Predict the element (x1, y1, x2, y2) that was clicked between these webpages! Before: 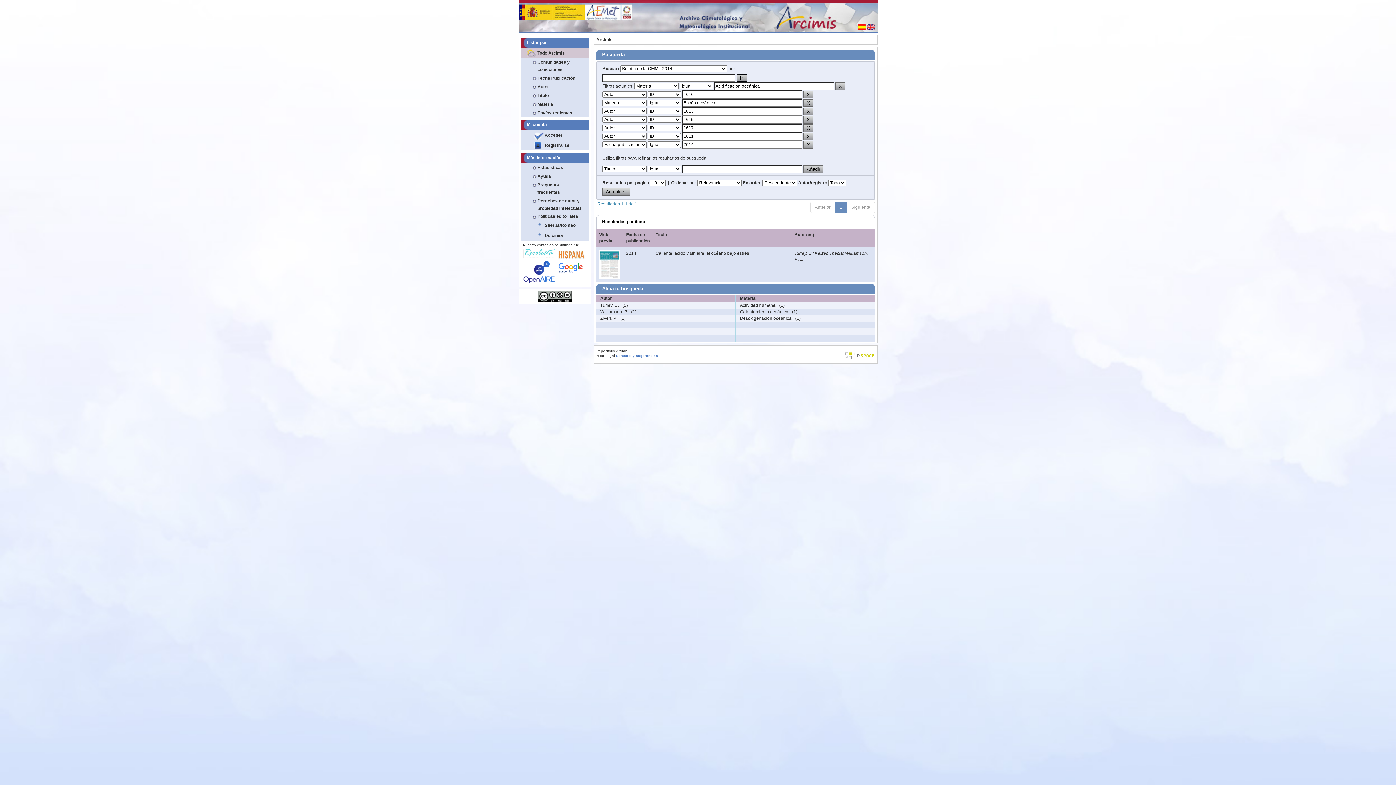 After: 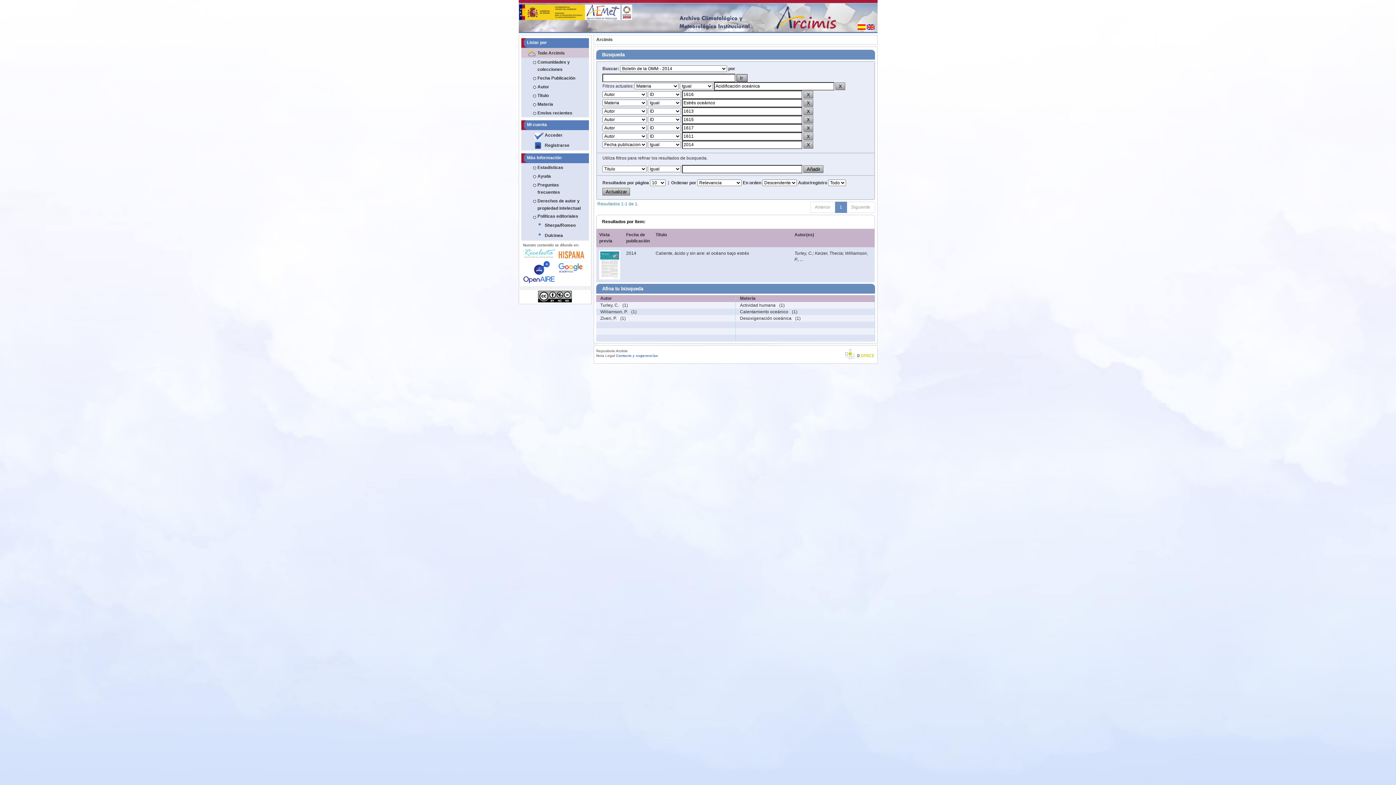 Action: bbox: (555, 248, 587, 261)